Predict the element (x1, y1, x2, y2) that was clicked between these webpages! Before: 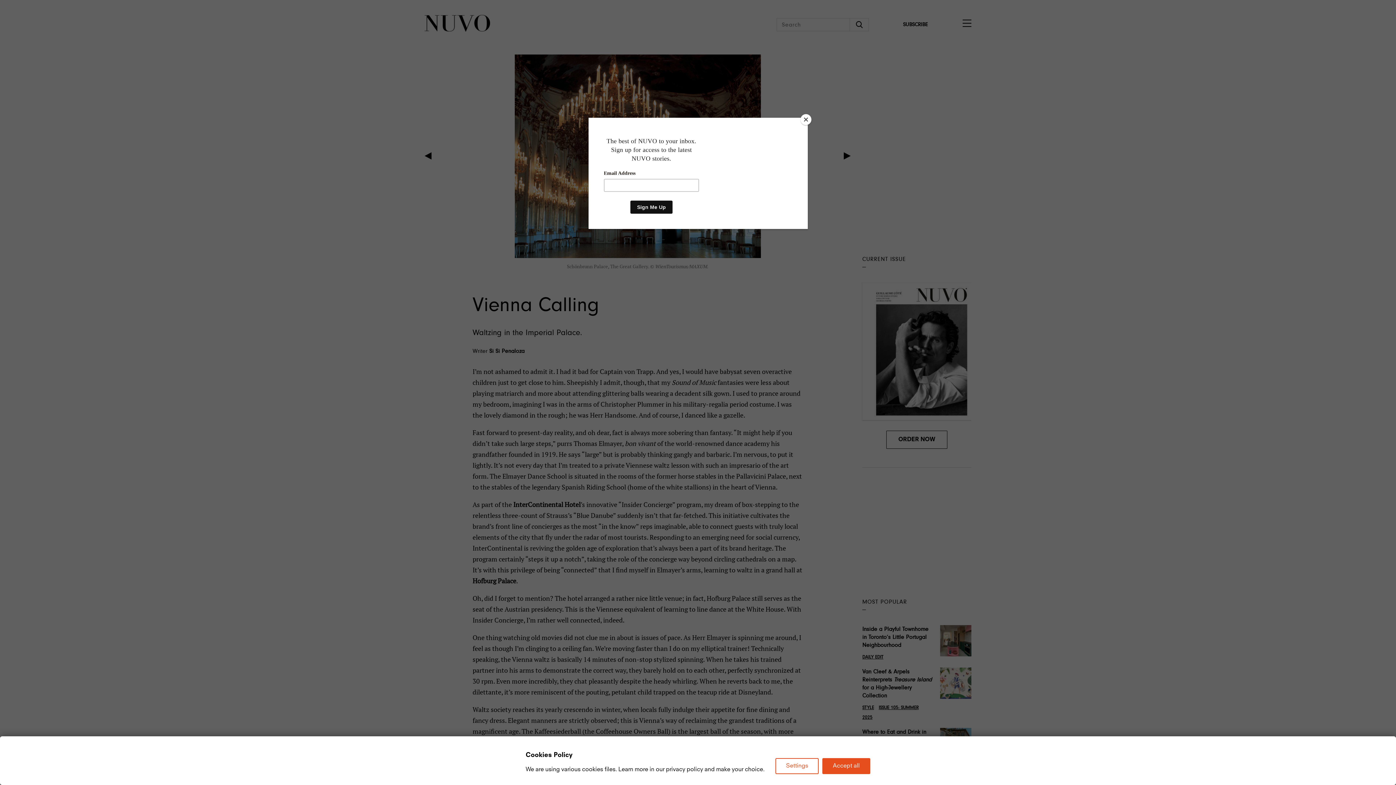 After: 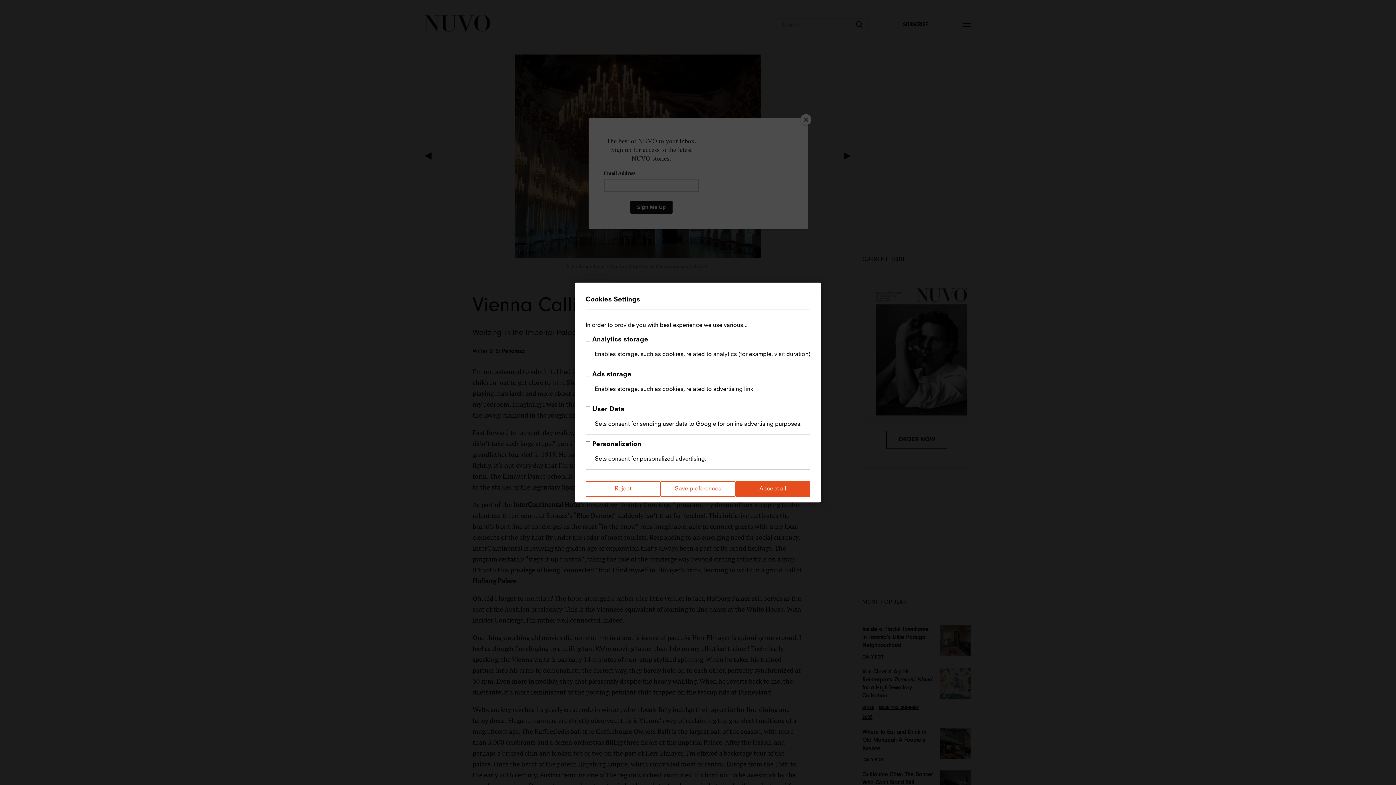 Action: bbox: (775, 758, 818, 774) label: Settings